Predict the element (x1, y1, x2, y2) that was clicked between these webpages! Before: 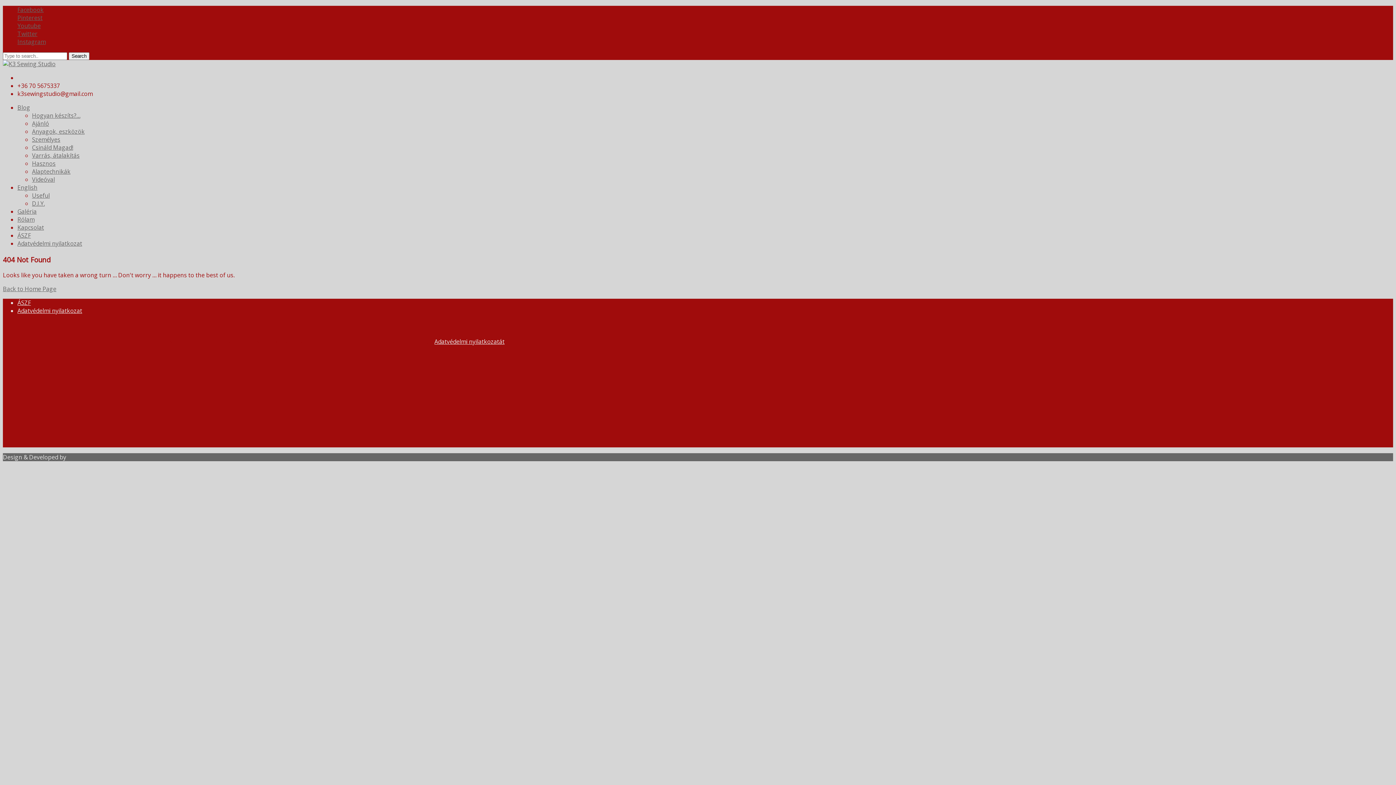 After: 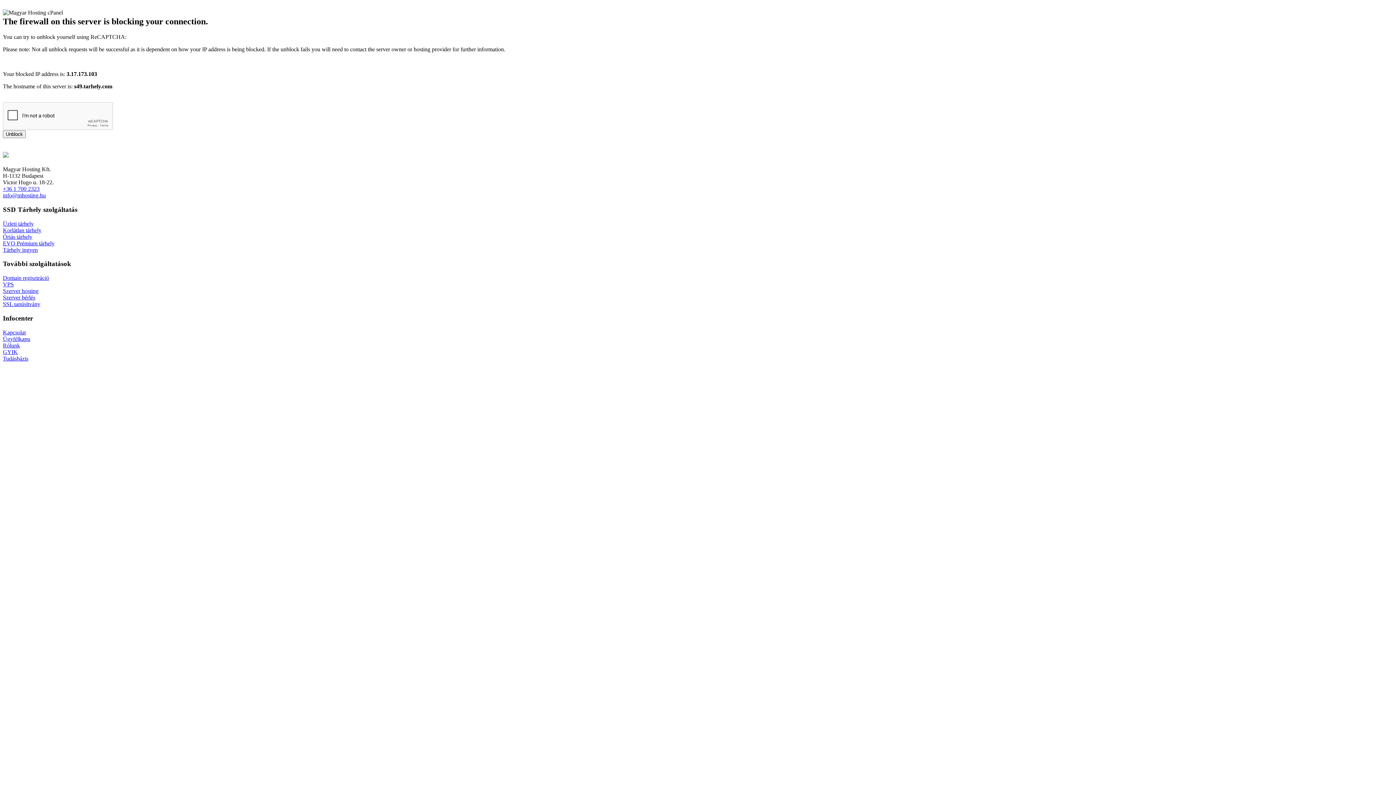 Action: label: Search bbox: (68, 52, 89, 60)